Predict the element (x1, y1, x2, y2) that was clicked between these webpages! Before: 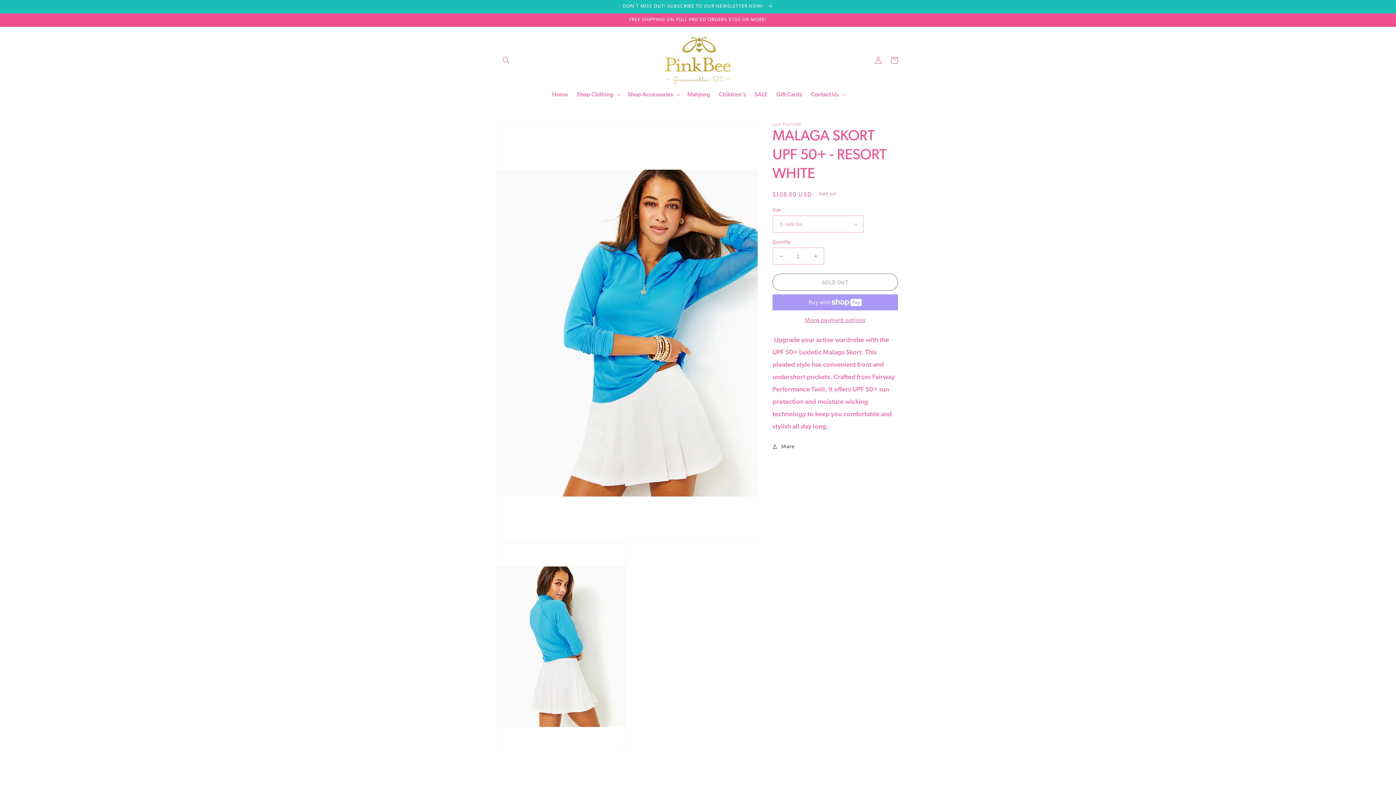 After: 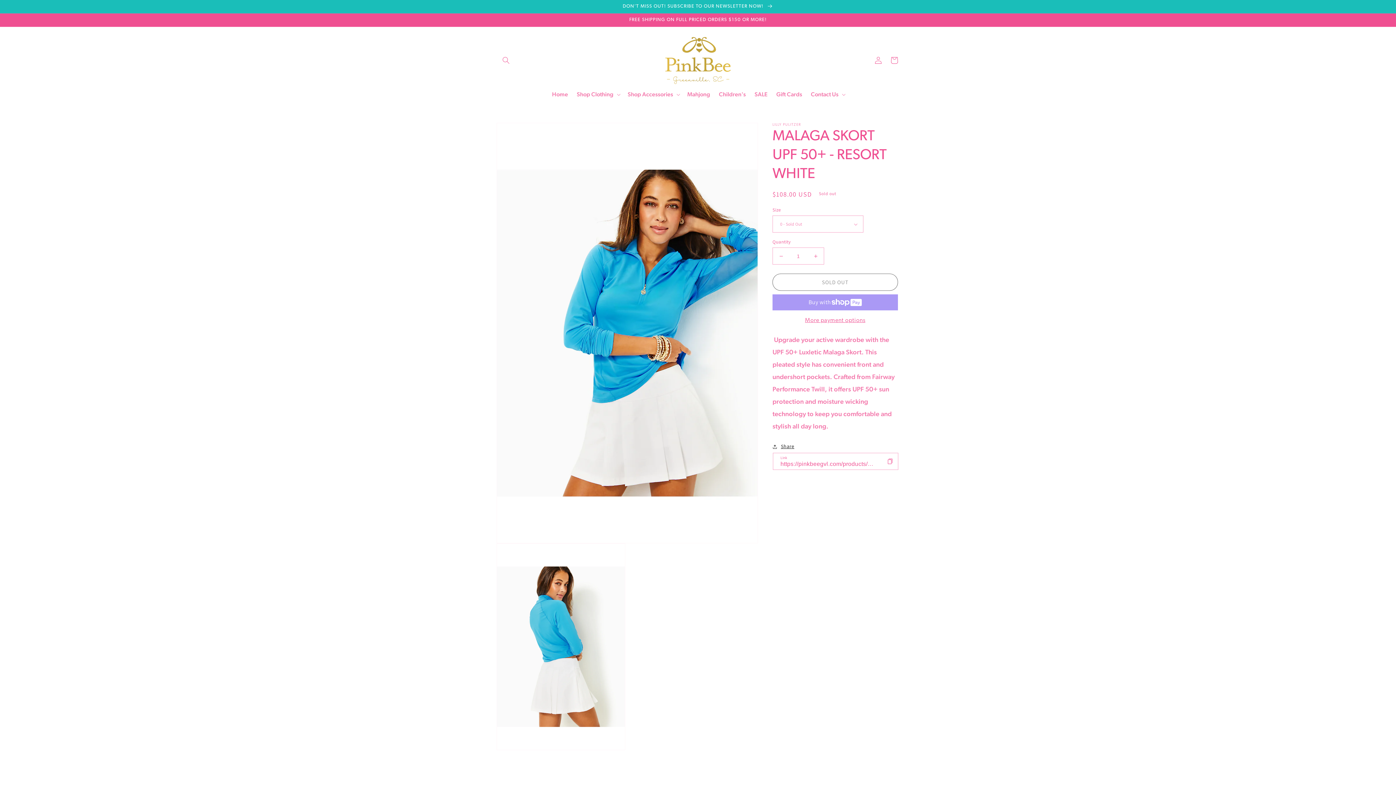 Action: bbox: (772, 442, 794, 451) label: Share